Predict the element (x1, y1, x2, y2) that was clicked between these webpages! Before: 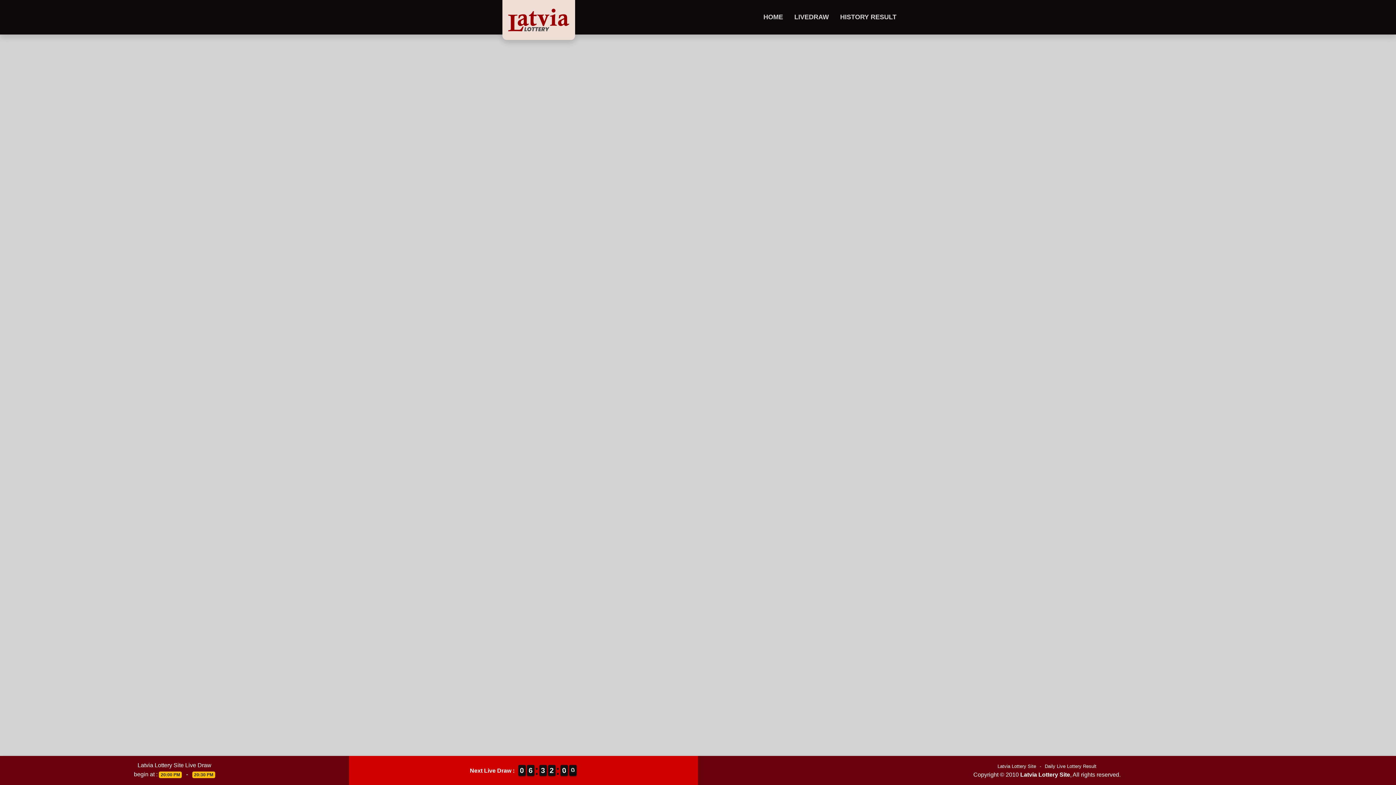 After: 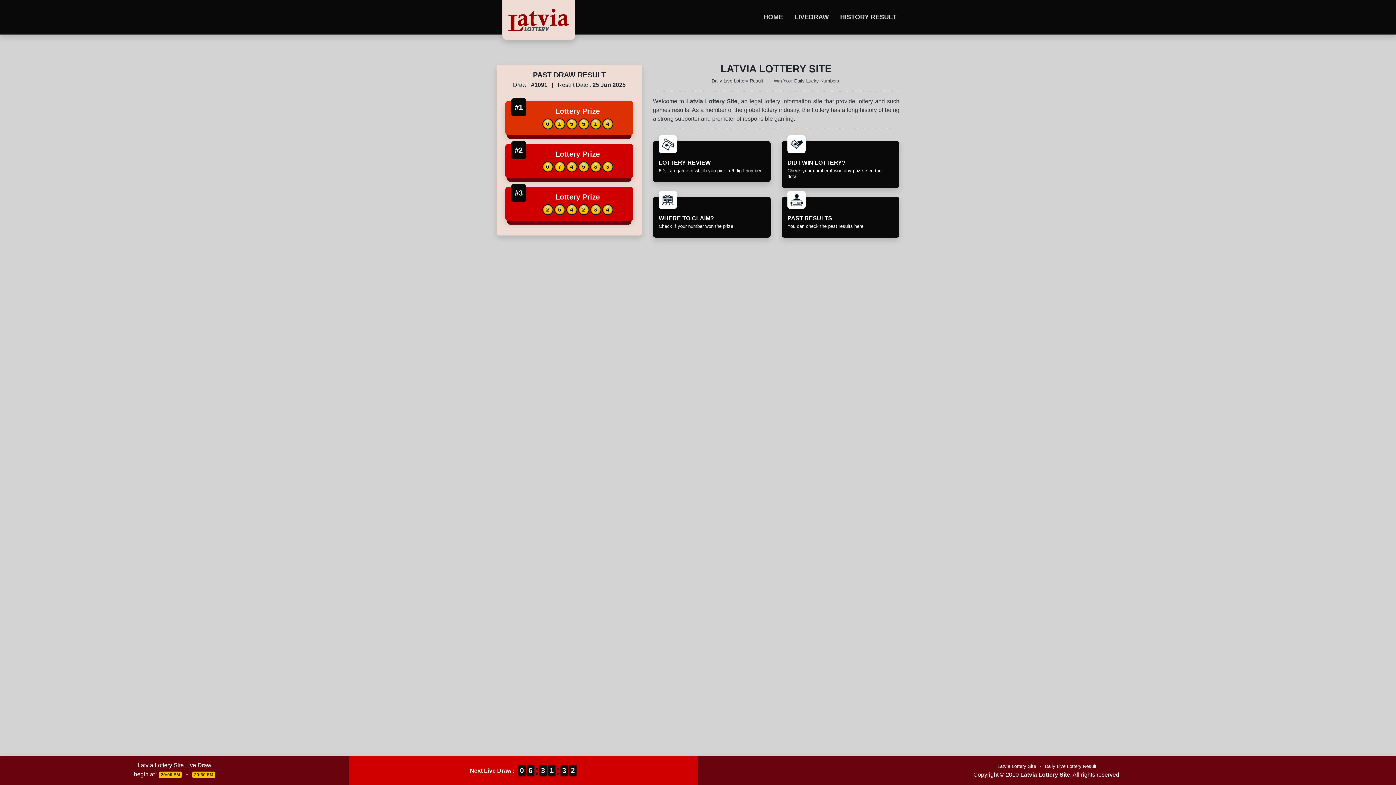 Action: label: HOME bbox: (760, 9, 786, 25)